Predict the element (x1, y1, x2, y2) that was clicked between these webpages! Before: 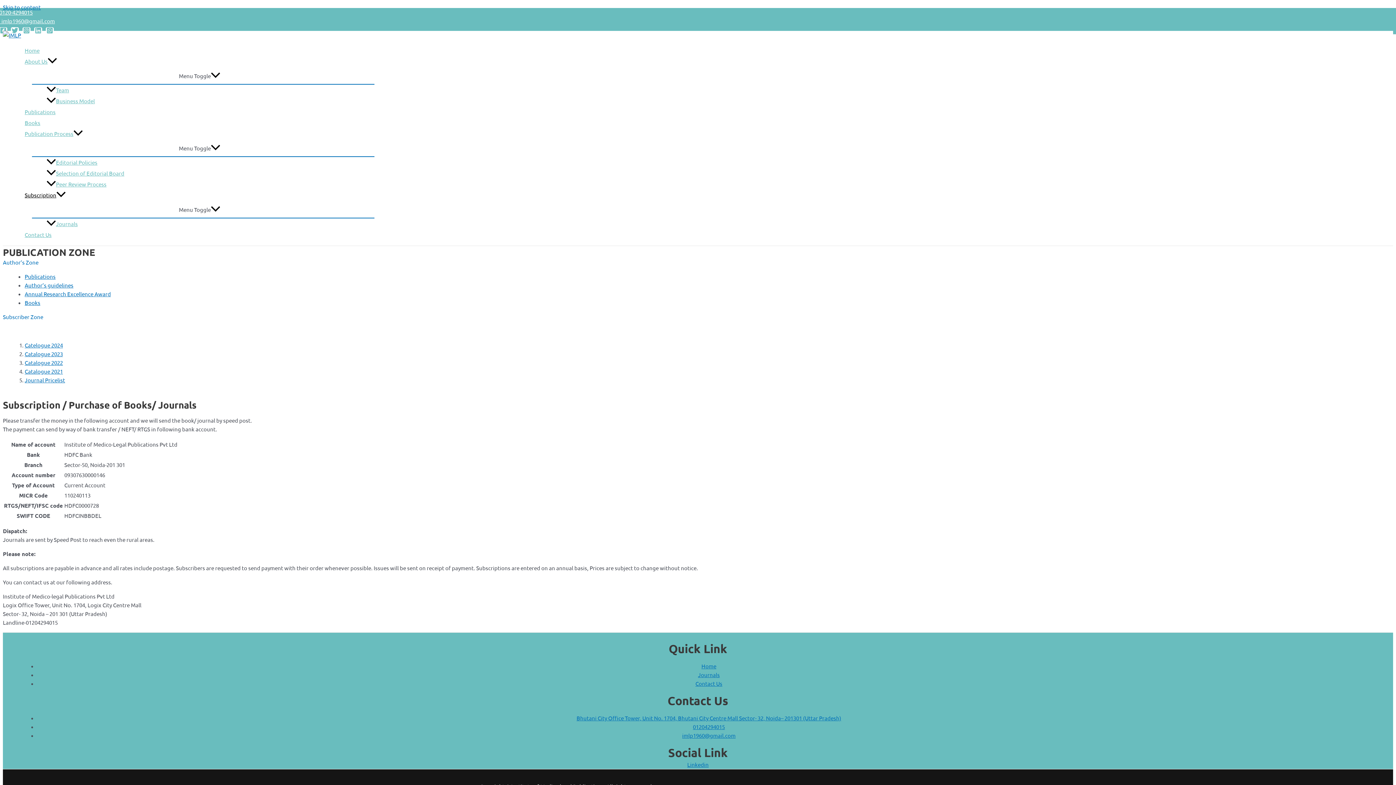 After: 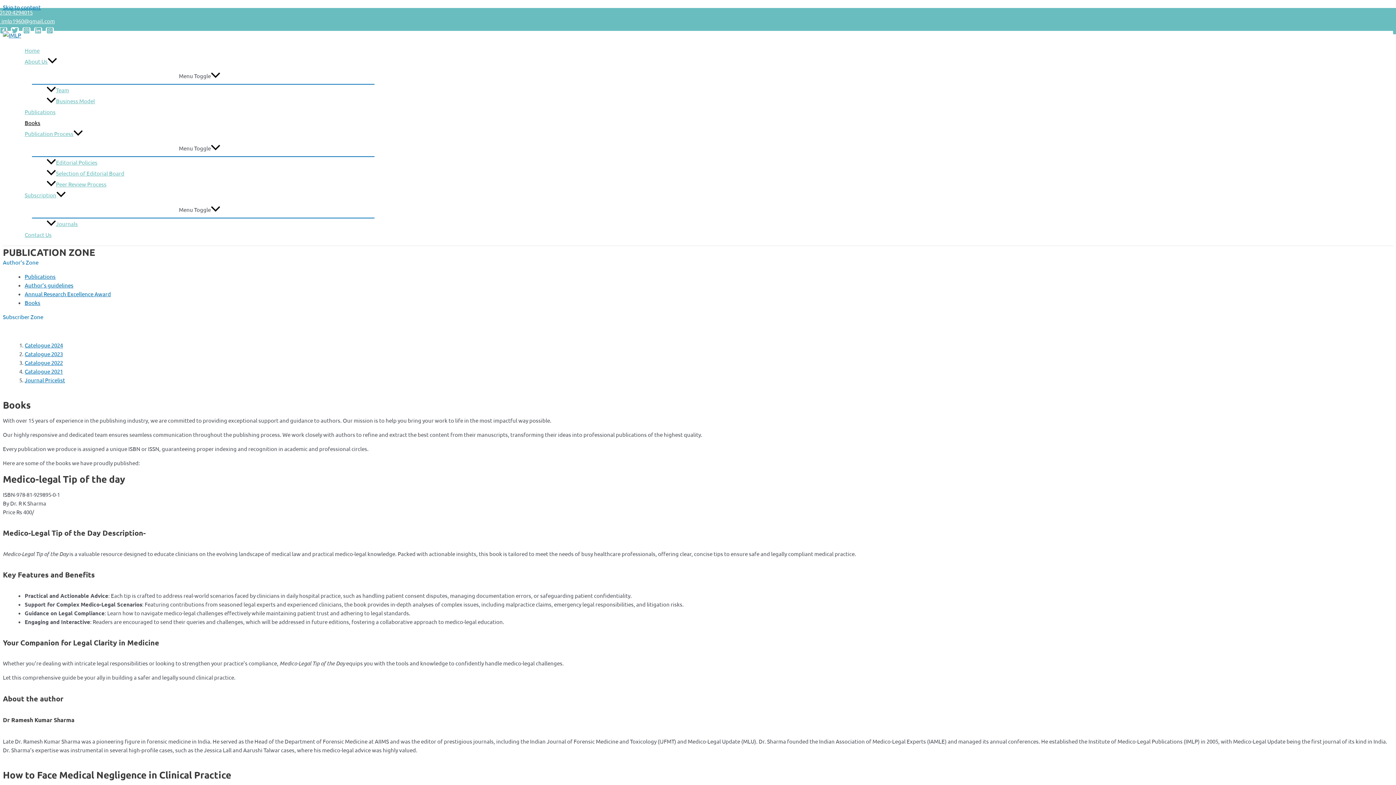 Action: bbox: (24, 299, 40, 306) label: Books